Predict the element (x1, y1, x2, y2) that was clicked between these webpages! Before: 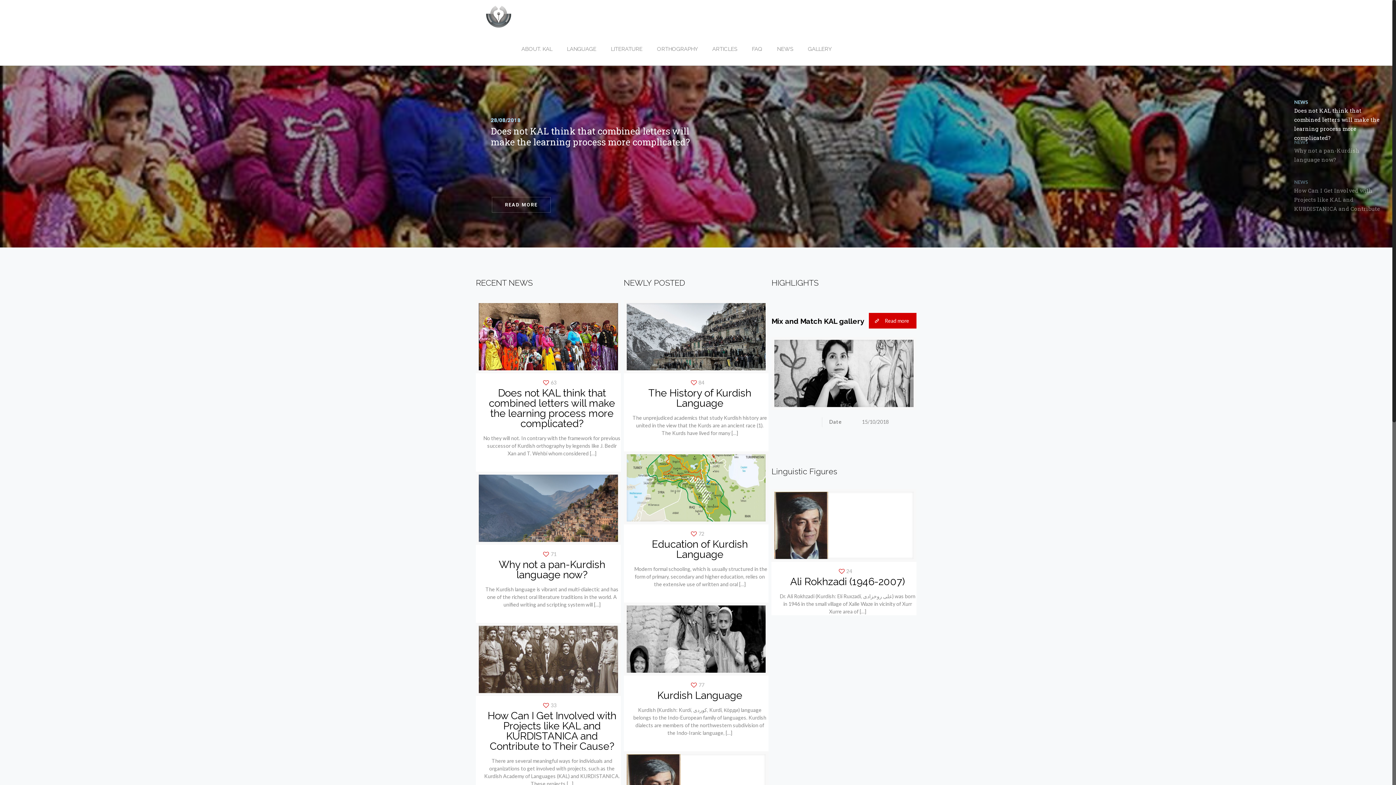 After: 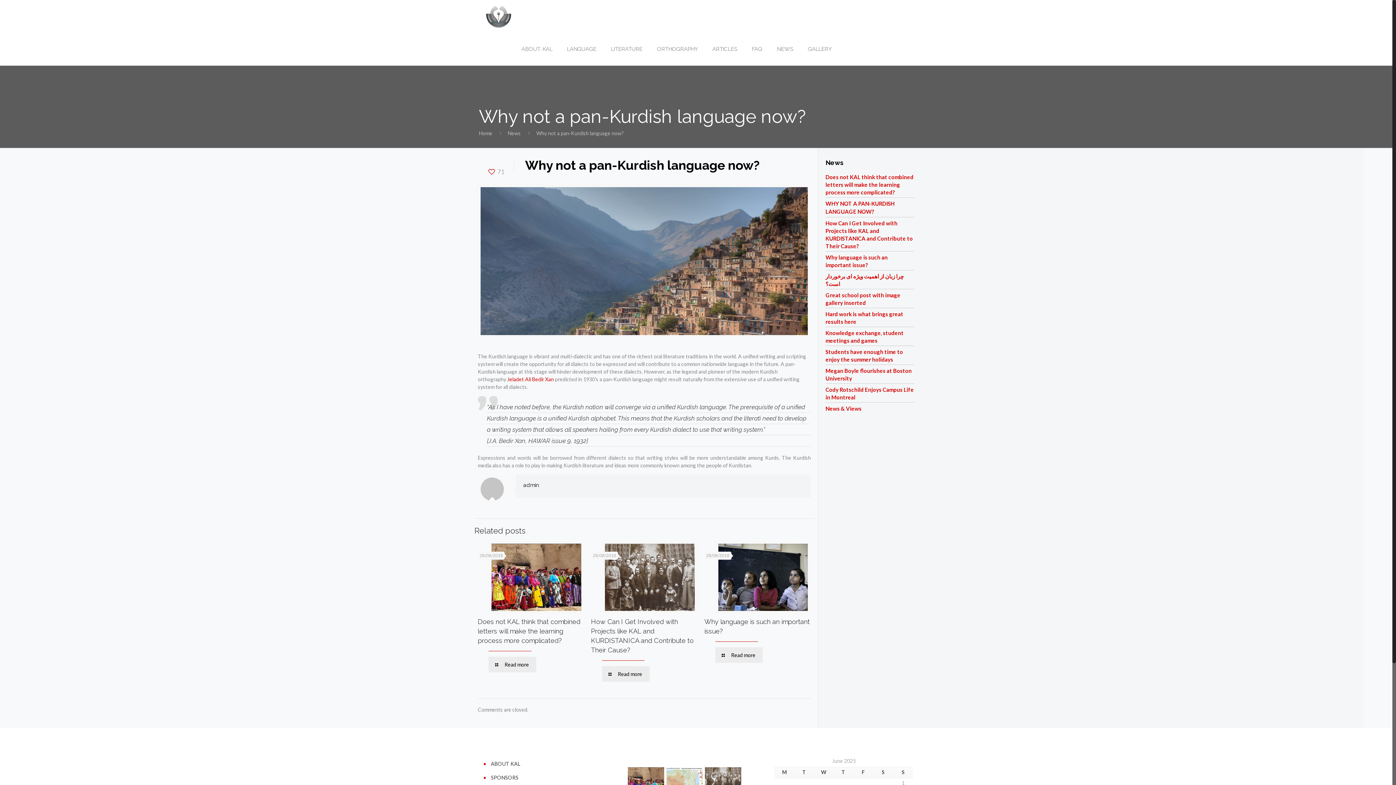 Action: bbox: (478, 474, 618, 542)